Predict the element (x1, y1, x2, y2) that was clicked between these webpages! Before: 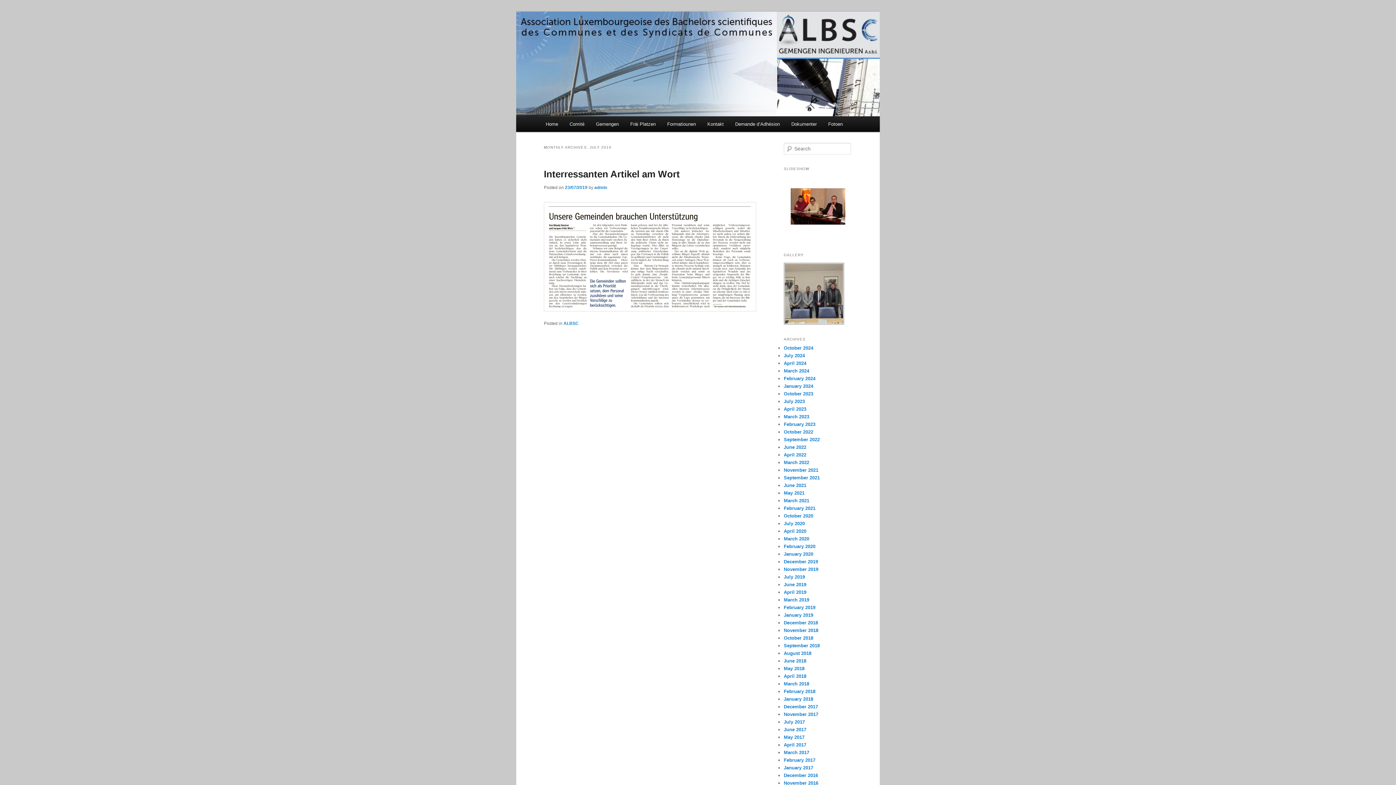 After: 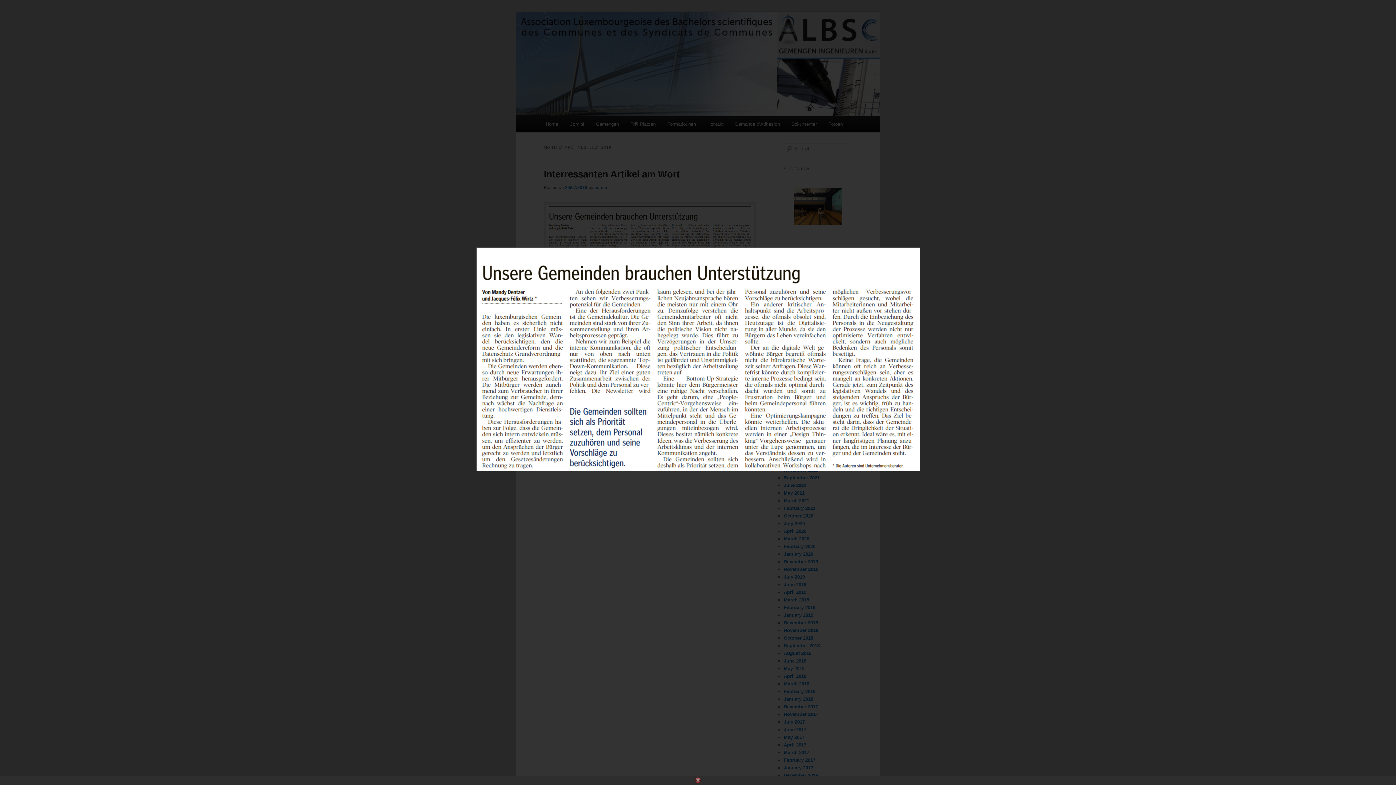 Action: bbox: (544, 202, 756, 311)